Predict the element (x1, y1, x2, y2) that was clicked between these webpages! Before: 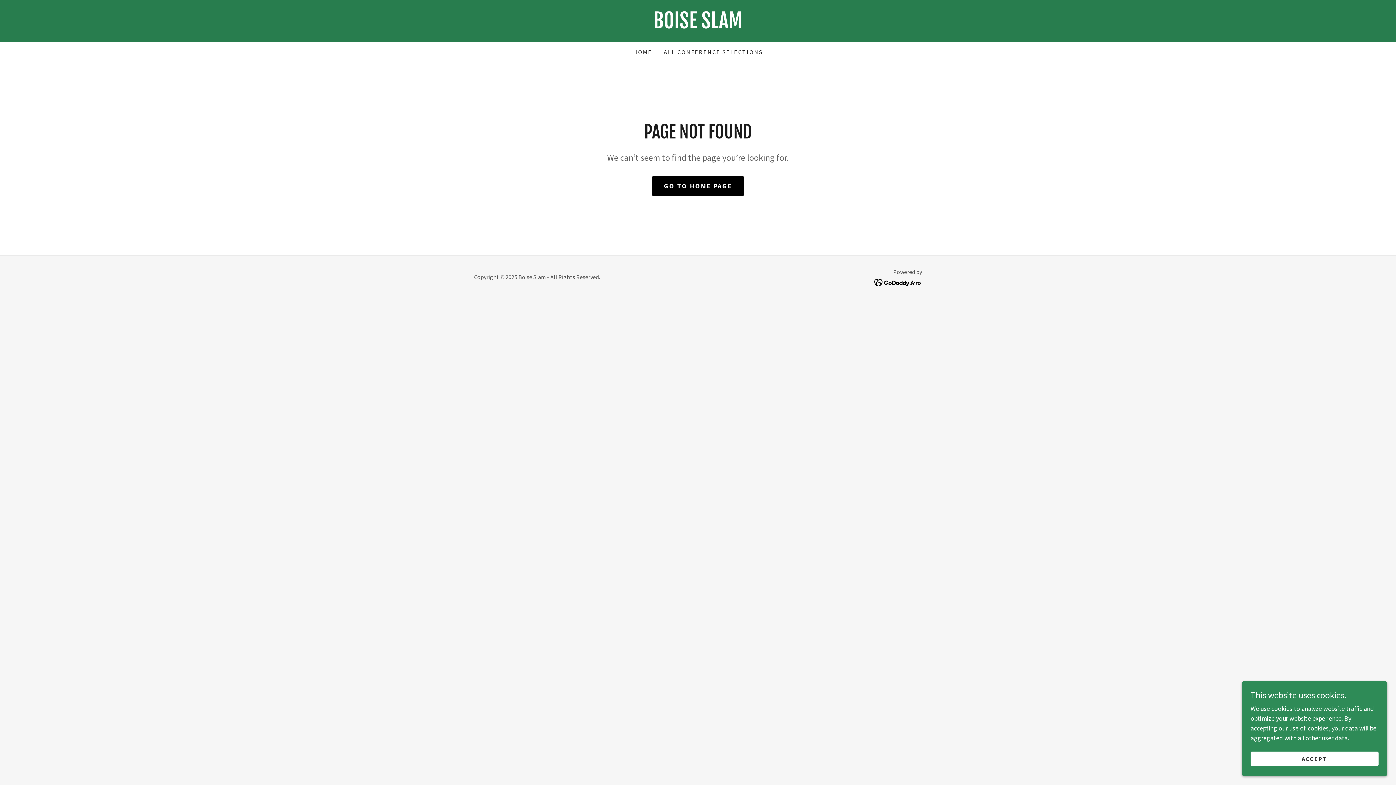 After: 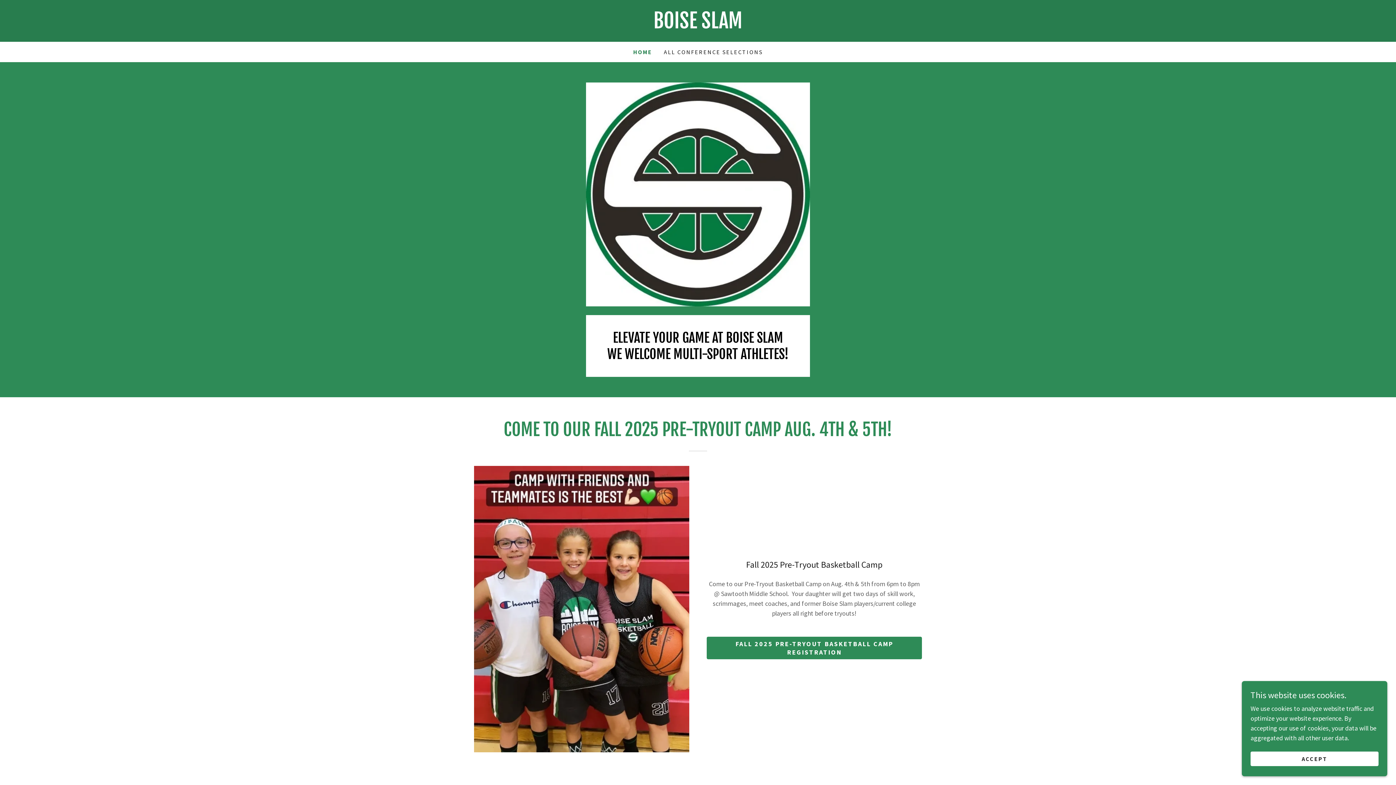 Action: label: GO TO HOME PAGE bbox: (652, 175, 743, 196)